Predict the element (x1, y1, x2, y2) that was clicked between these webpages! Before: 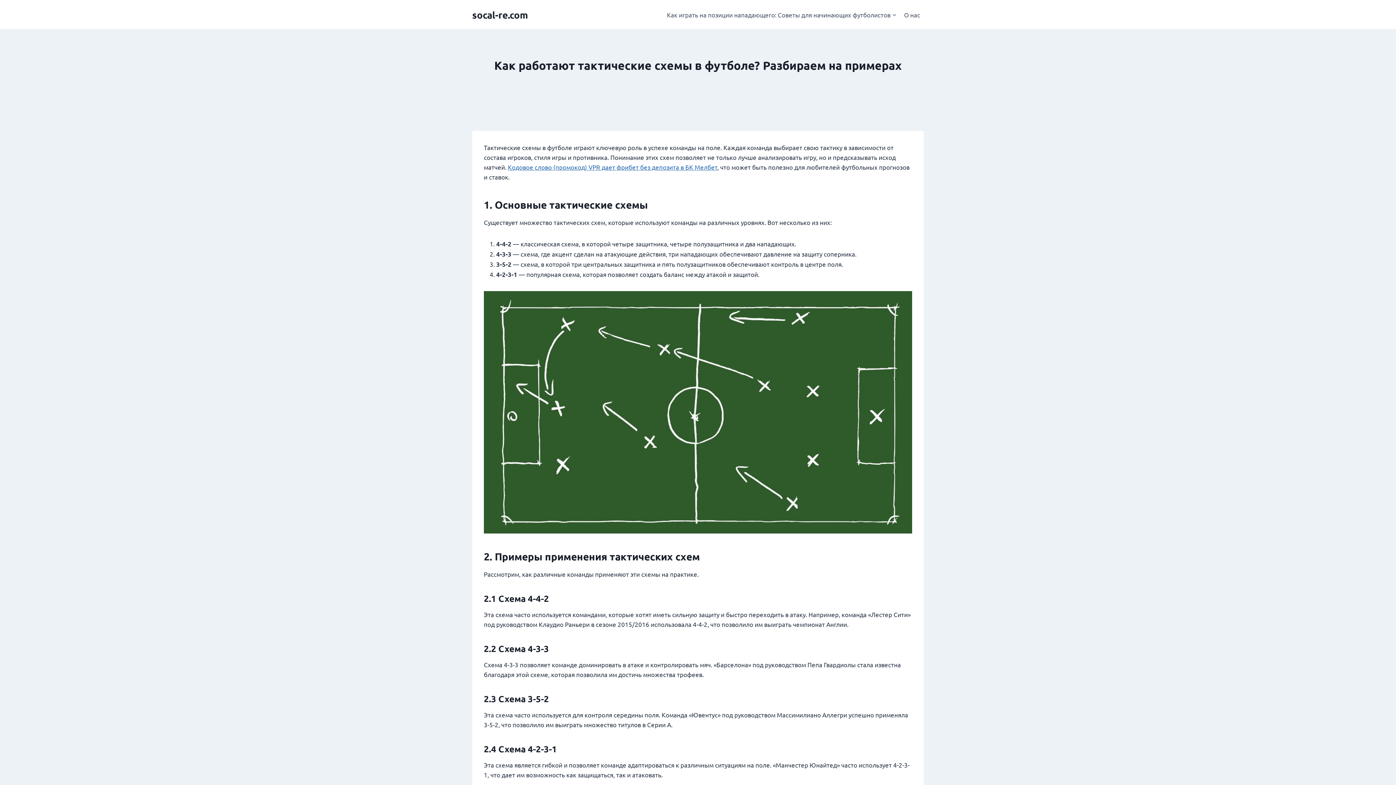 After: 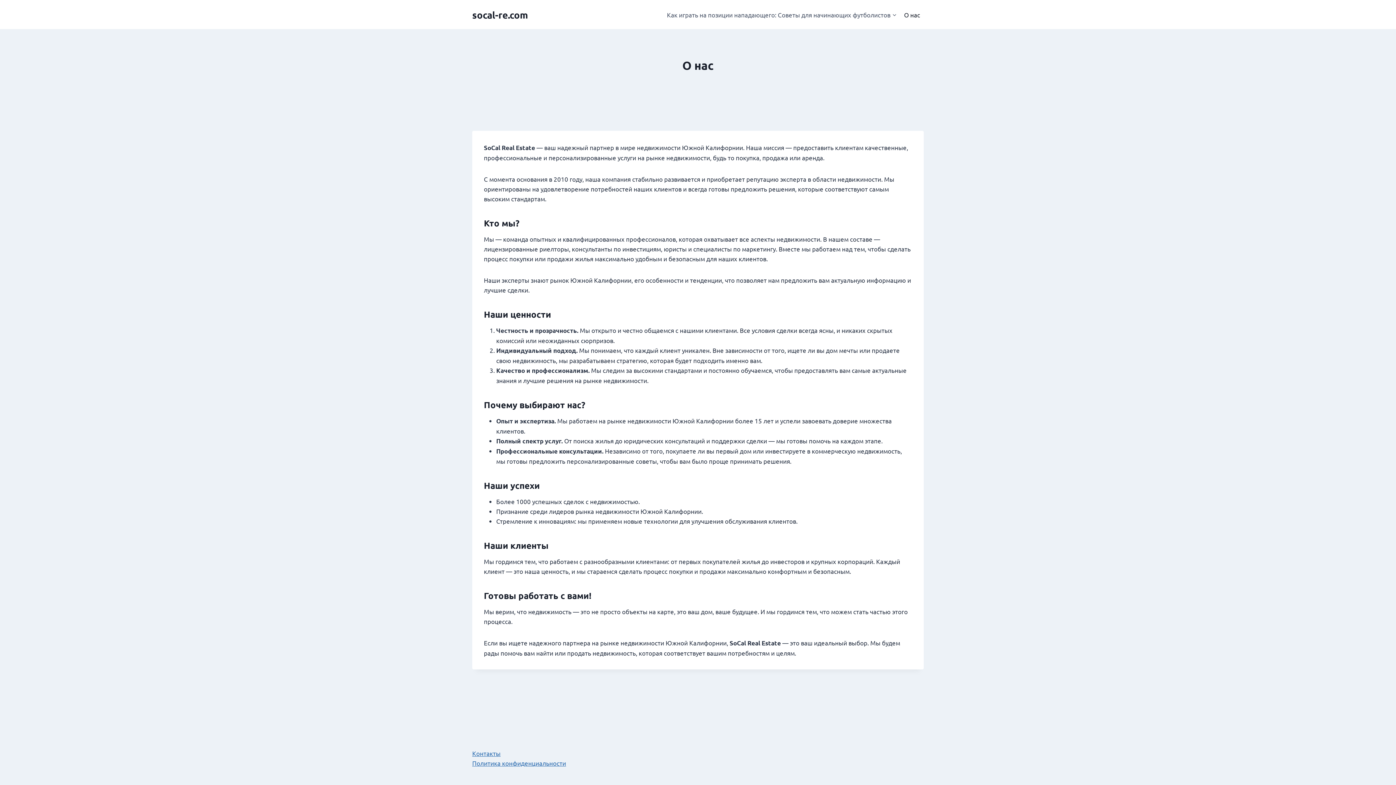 Action: bbox: (900, 5, 924, 23) label: О нас